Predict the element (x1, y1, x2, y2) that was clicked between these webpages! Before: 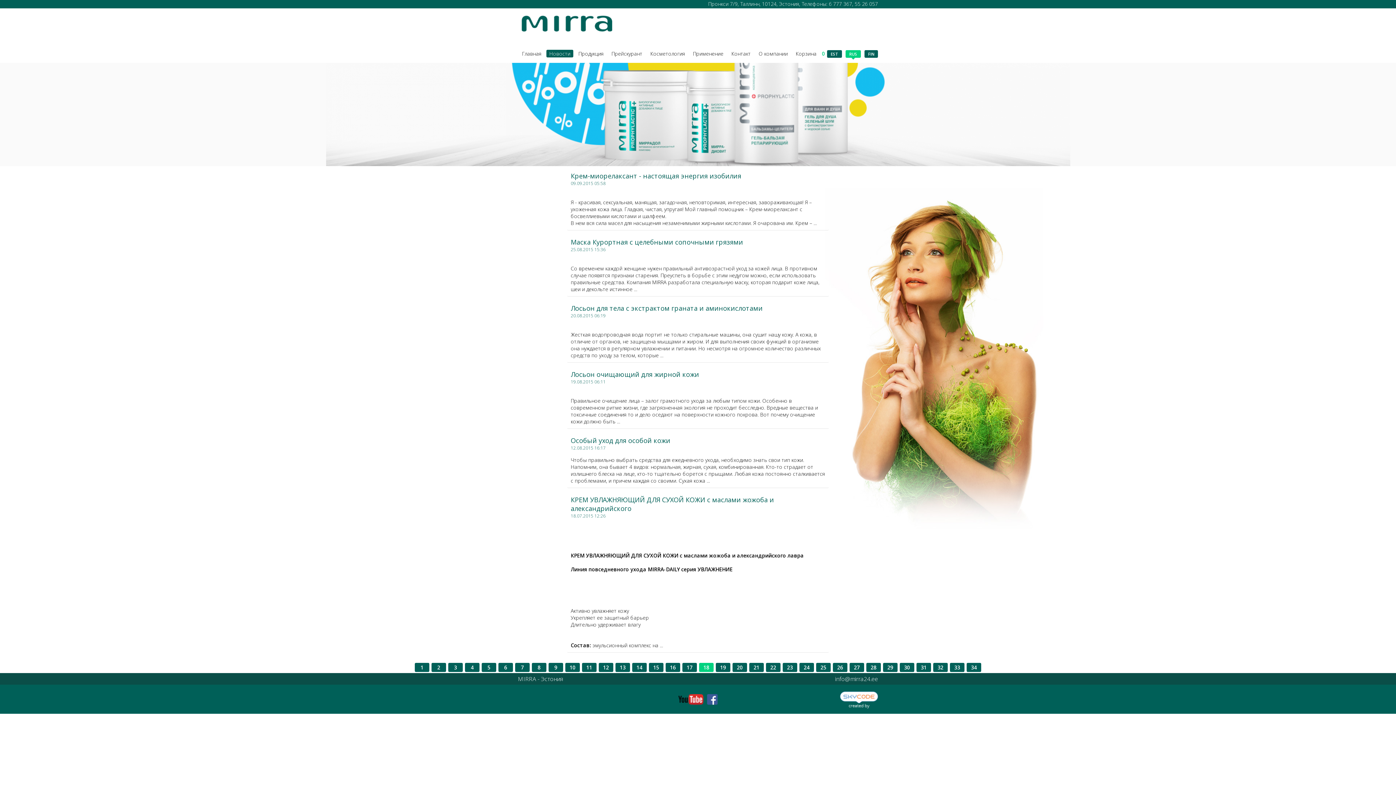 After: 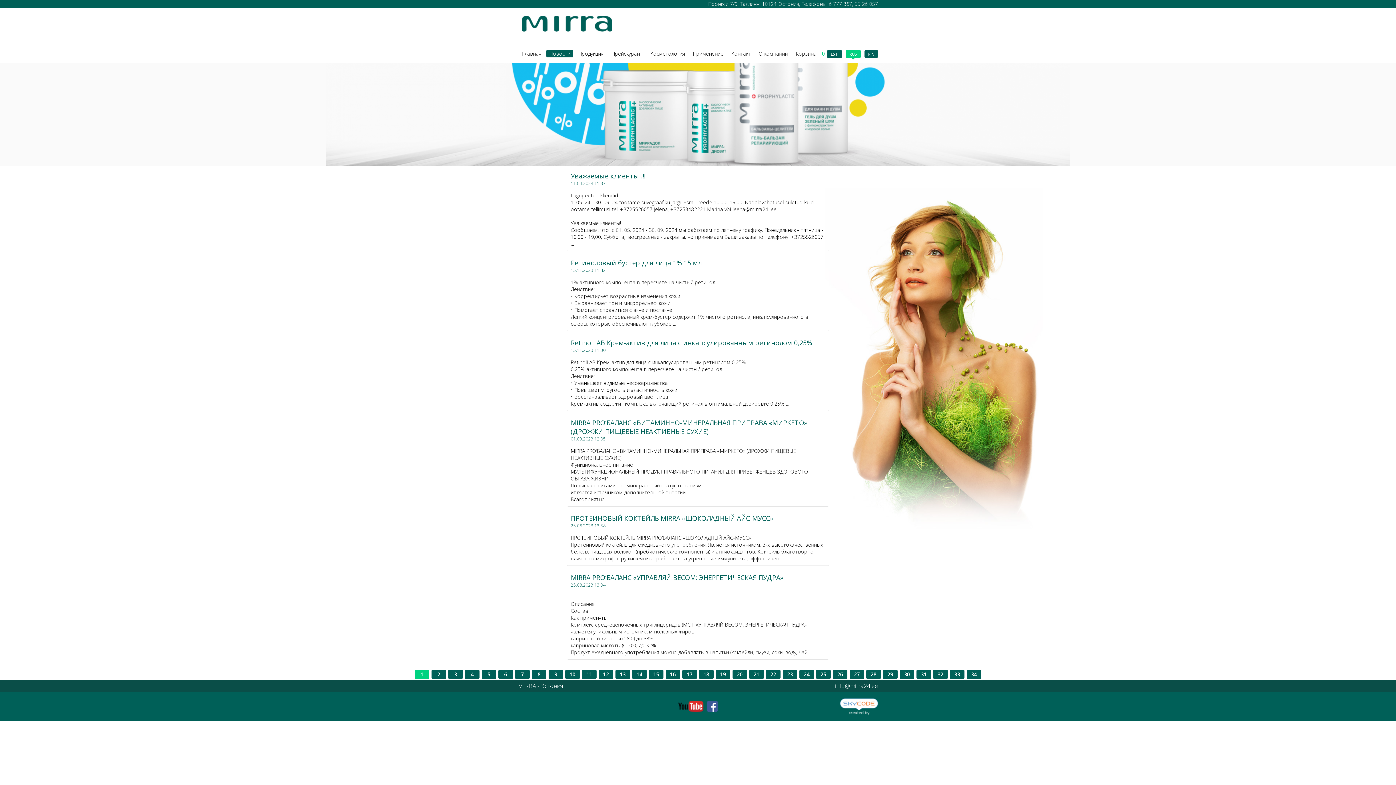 Action: bbox: (546, 49, 573, 57) label: Новости